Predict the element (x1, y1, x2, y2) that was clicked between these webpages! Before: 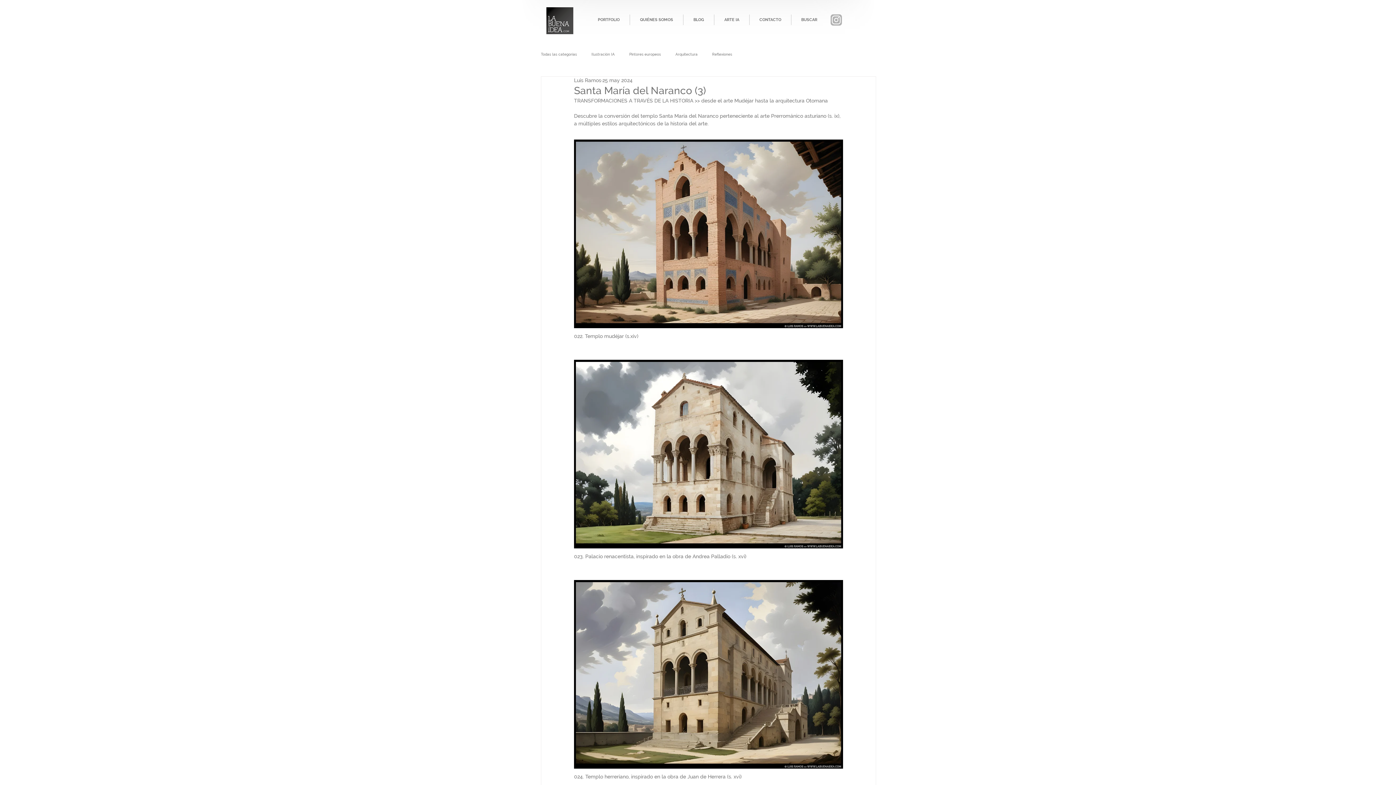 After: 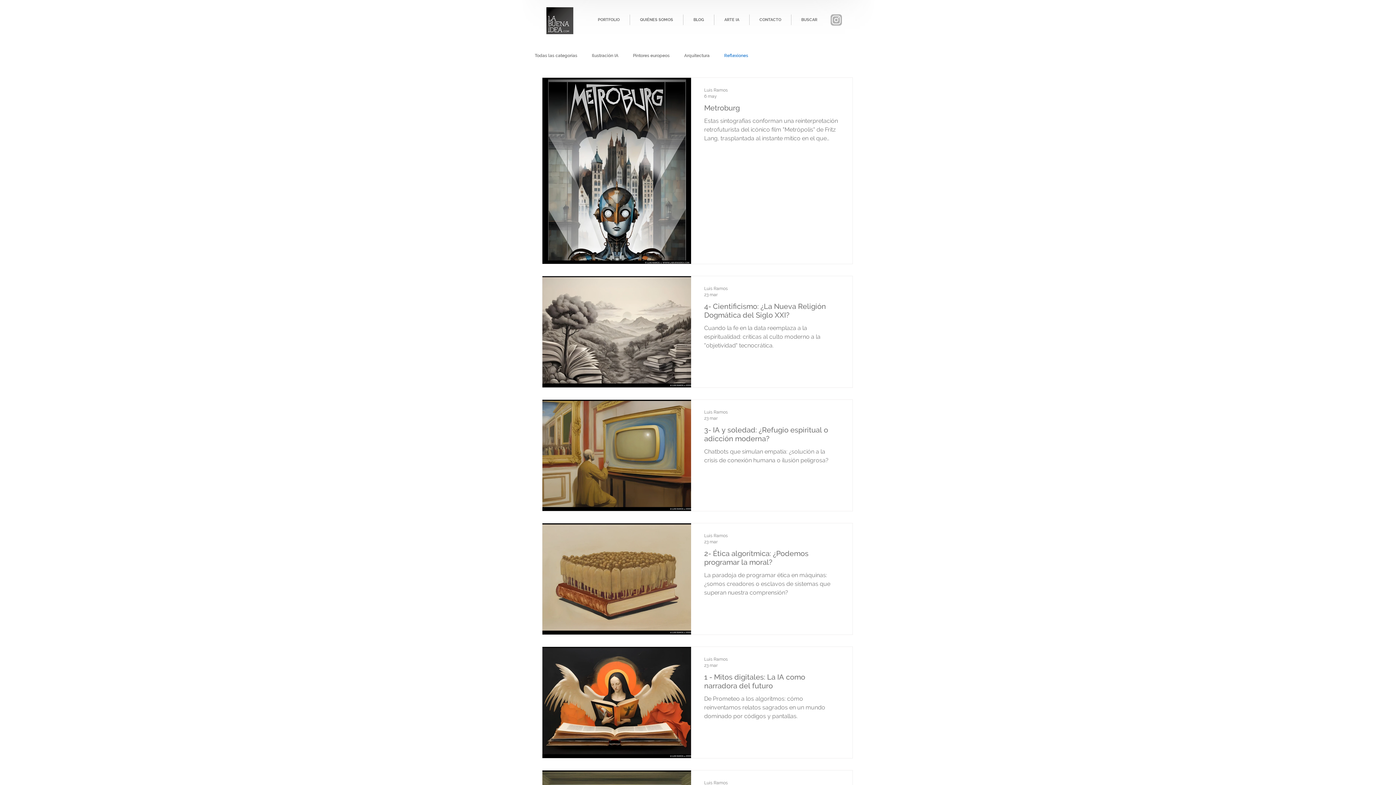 Action: bbox: (712, 52, 732, 56) label: Reflexiones